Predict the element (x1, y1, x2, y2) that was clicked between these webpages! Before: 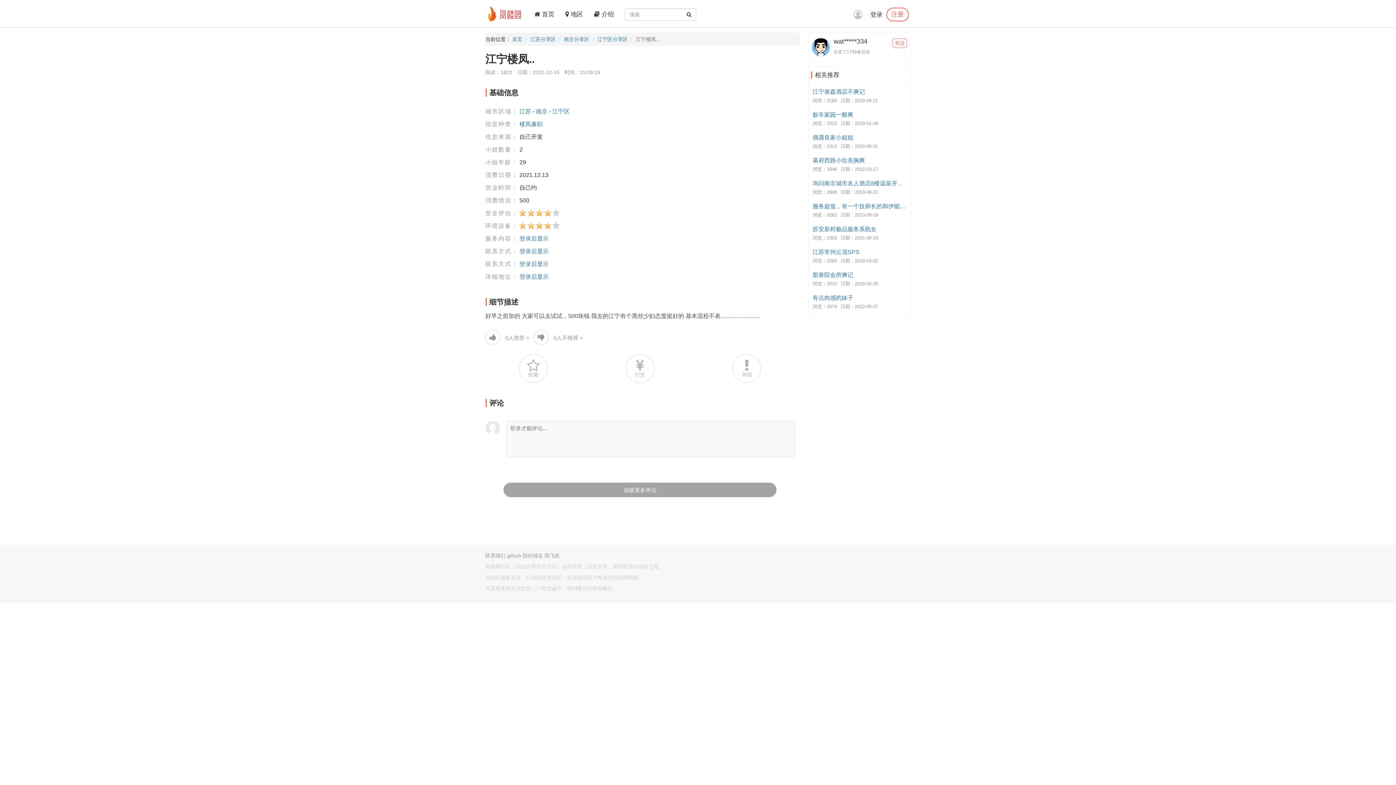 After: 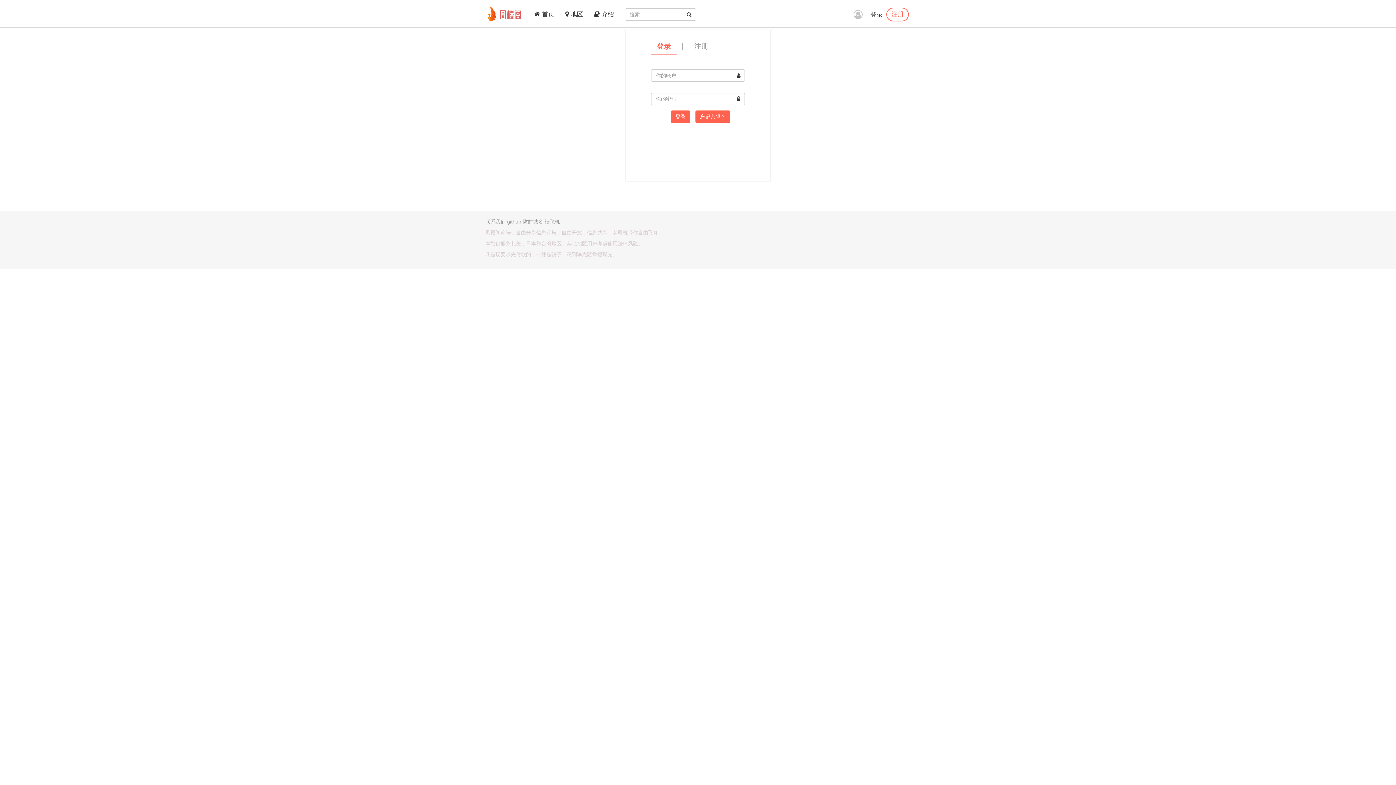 Action: label: 登录后显示 bbox: (519, 261, 548, 267)